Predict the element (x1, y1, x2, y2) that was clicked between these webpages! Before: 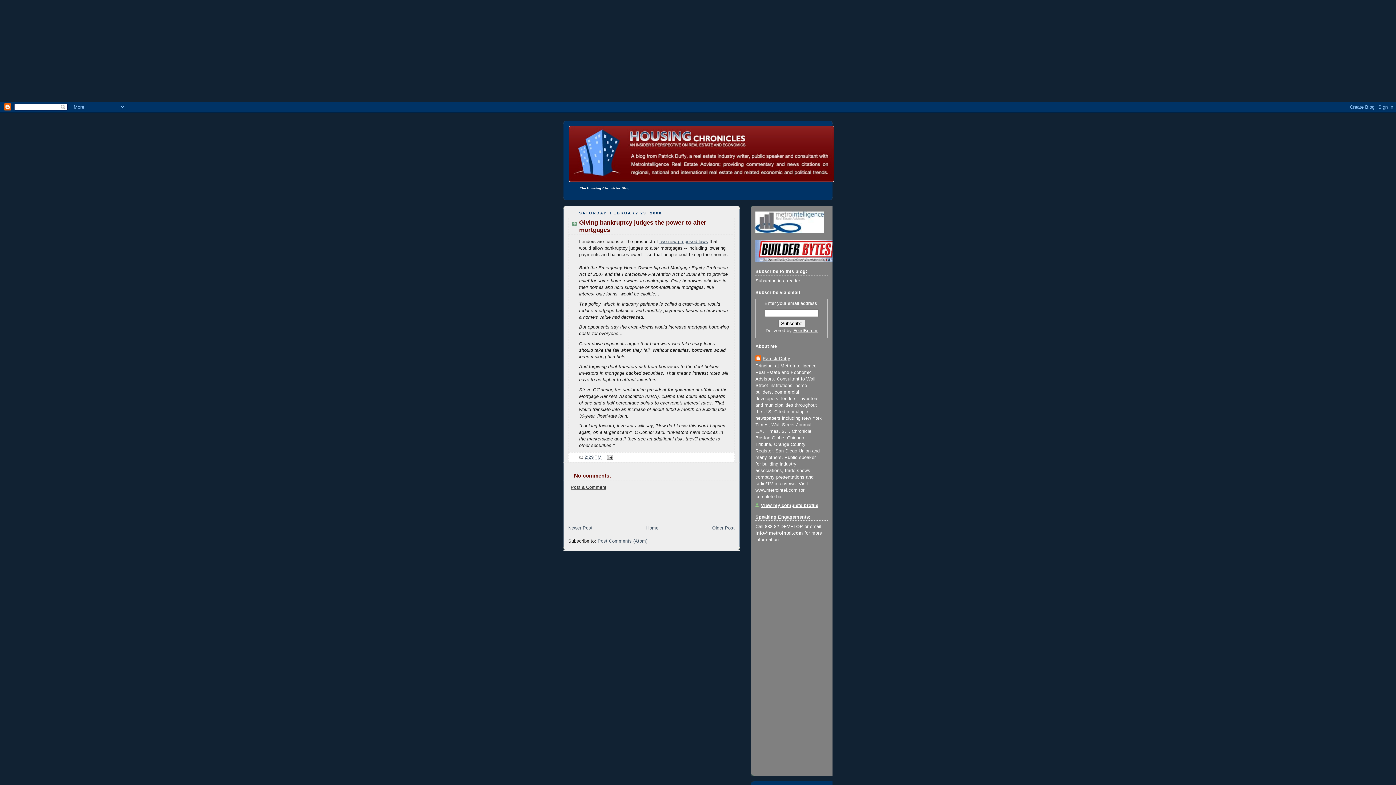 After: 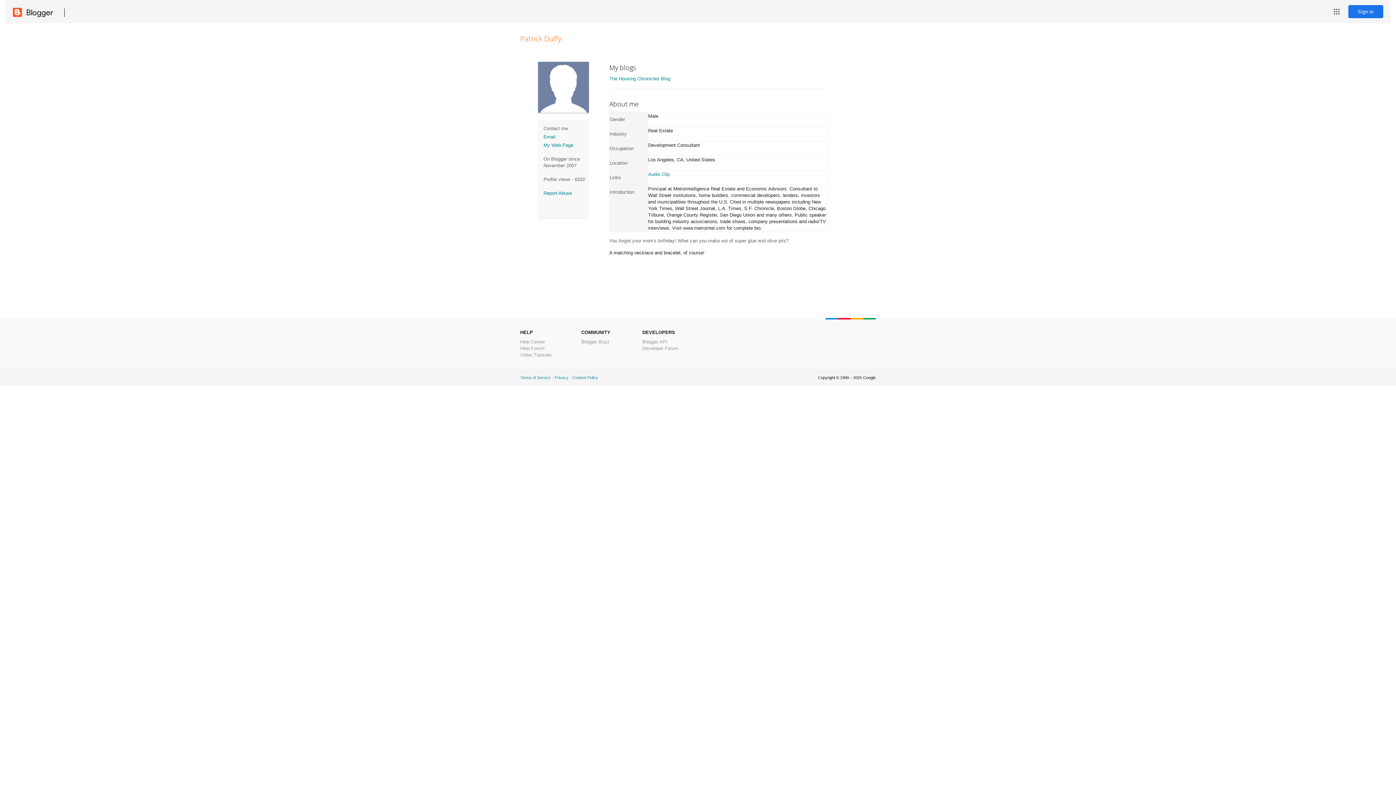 Action: label: View my complete profile bbox: (755, 503, 818, 508)